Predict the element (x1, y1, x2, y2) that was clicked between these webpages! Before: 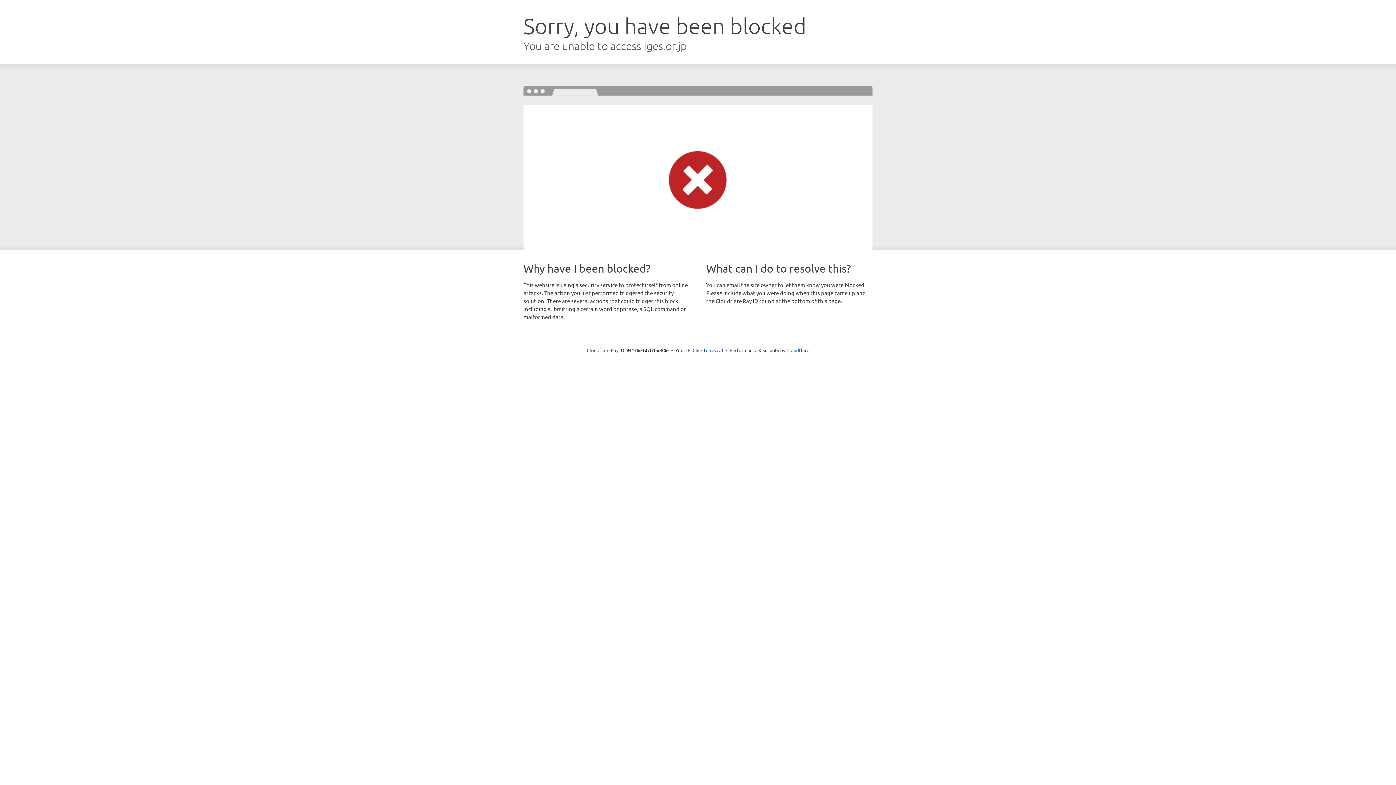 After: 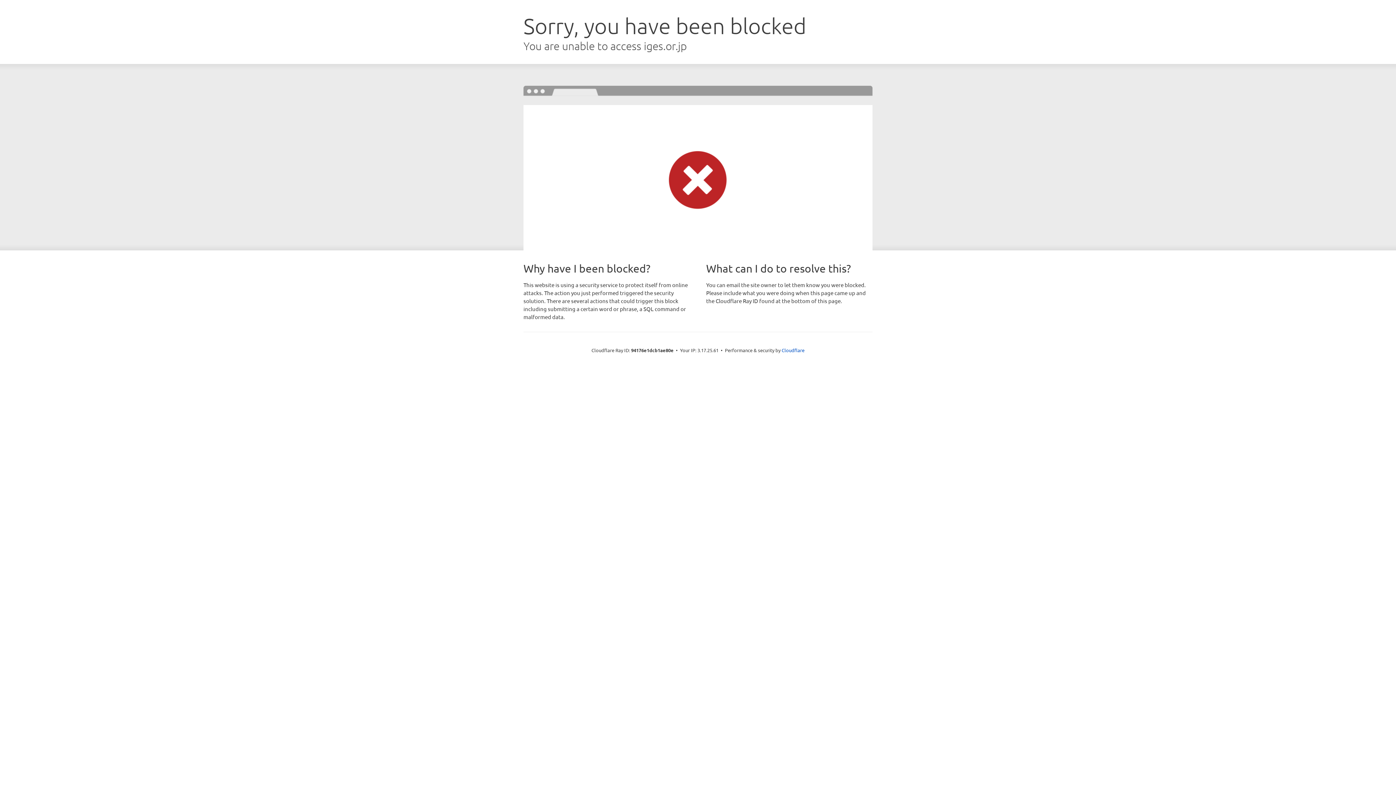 Action: bbox: (692, 346, 723, 353) label: Click to reveal